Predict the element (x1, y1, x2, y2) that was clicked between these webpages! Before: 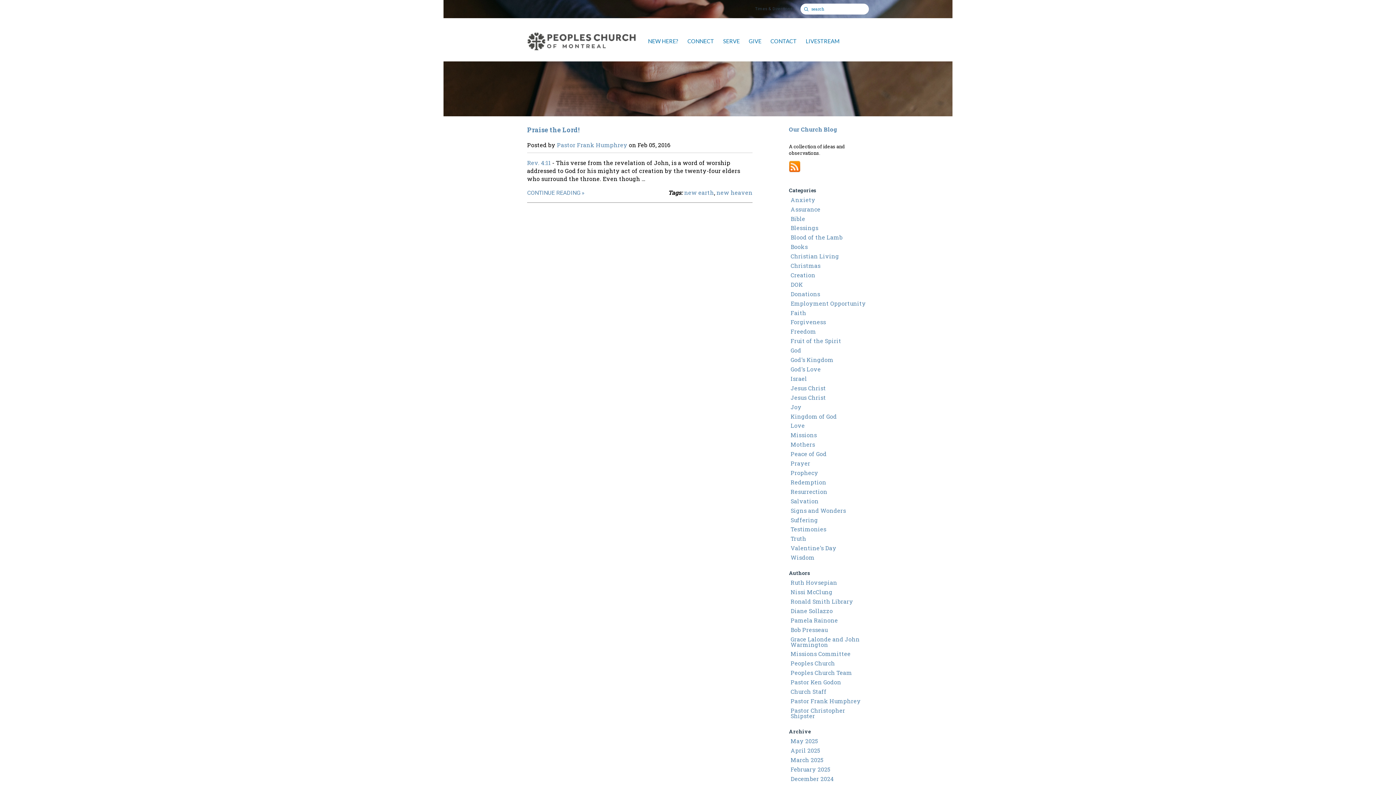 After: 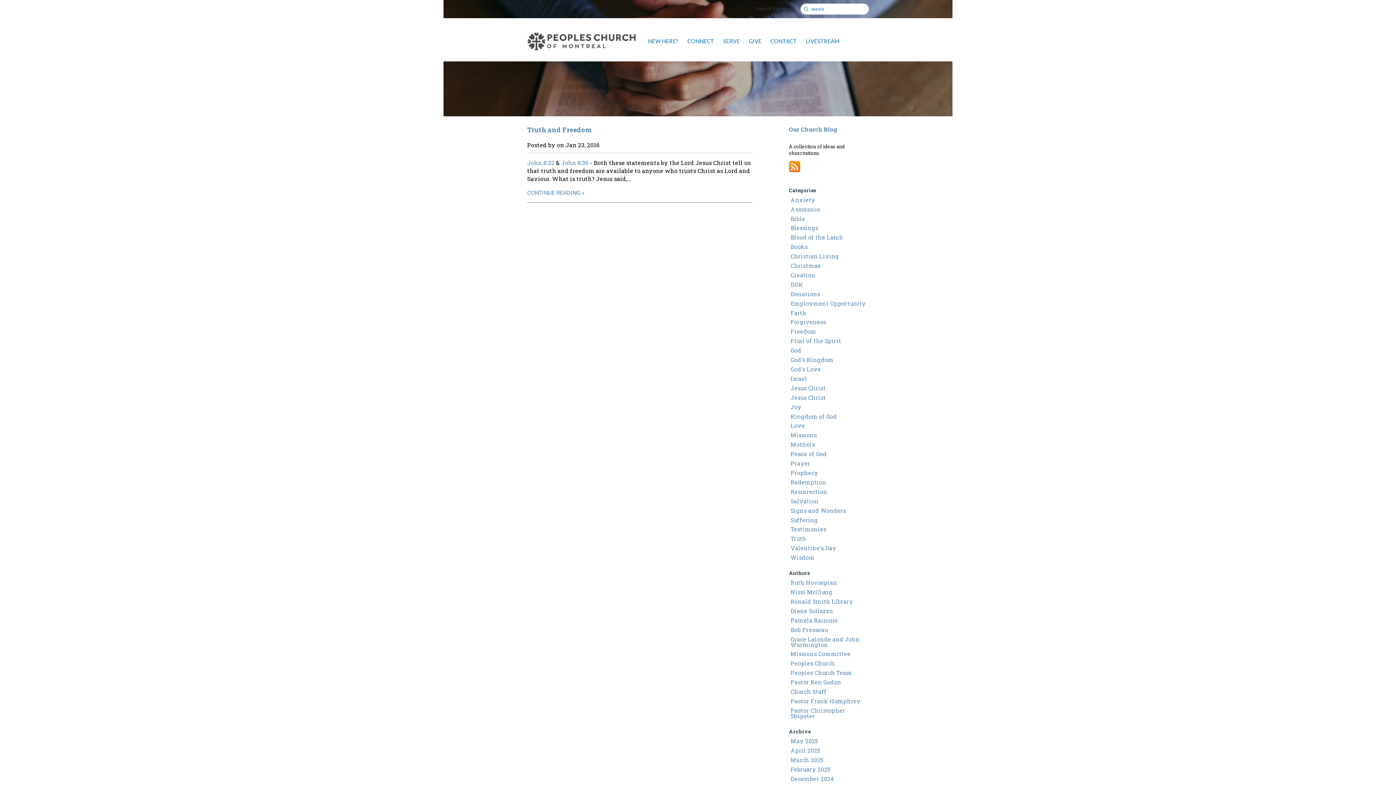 Action: bbox: (790, 535, 806, 542) label: Truth